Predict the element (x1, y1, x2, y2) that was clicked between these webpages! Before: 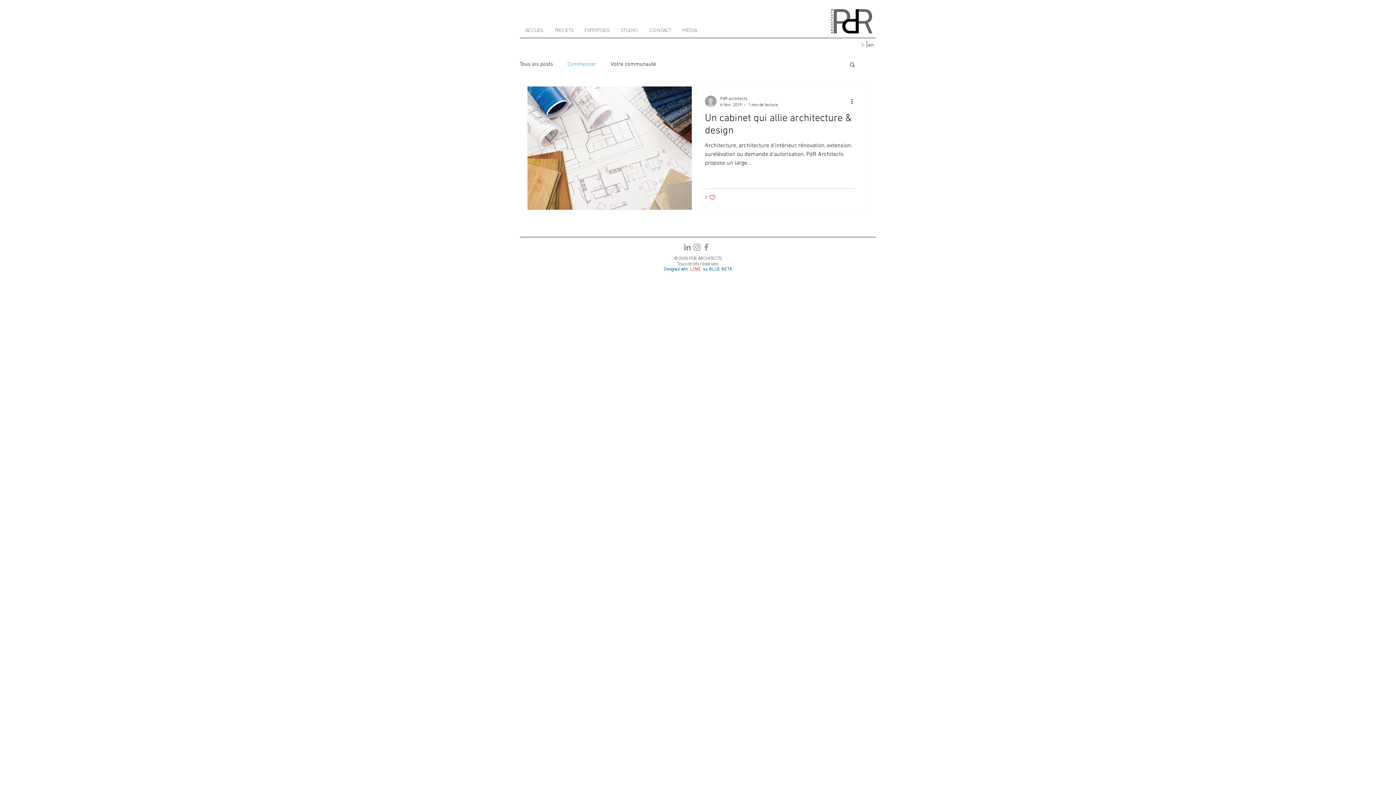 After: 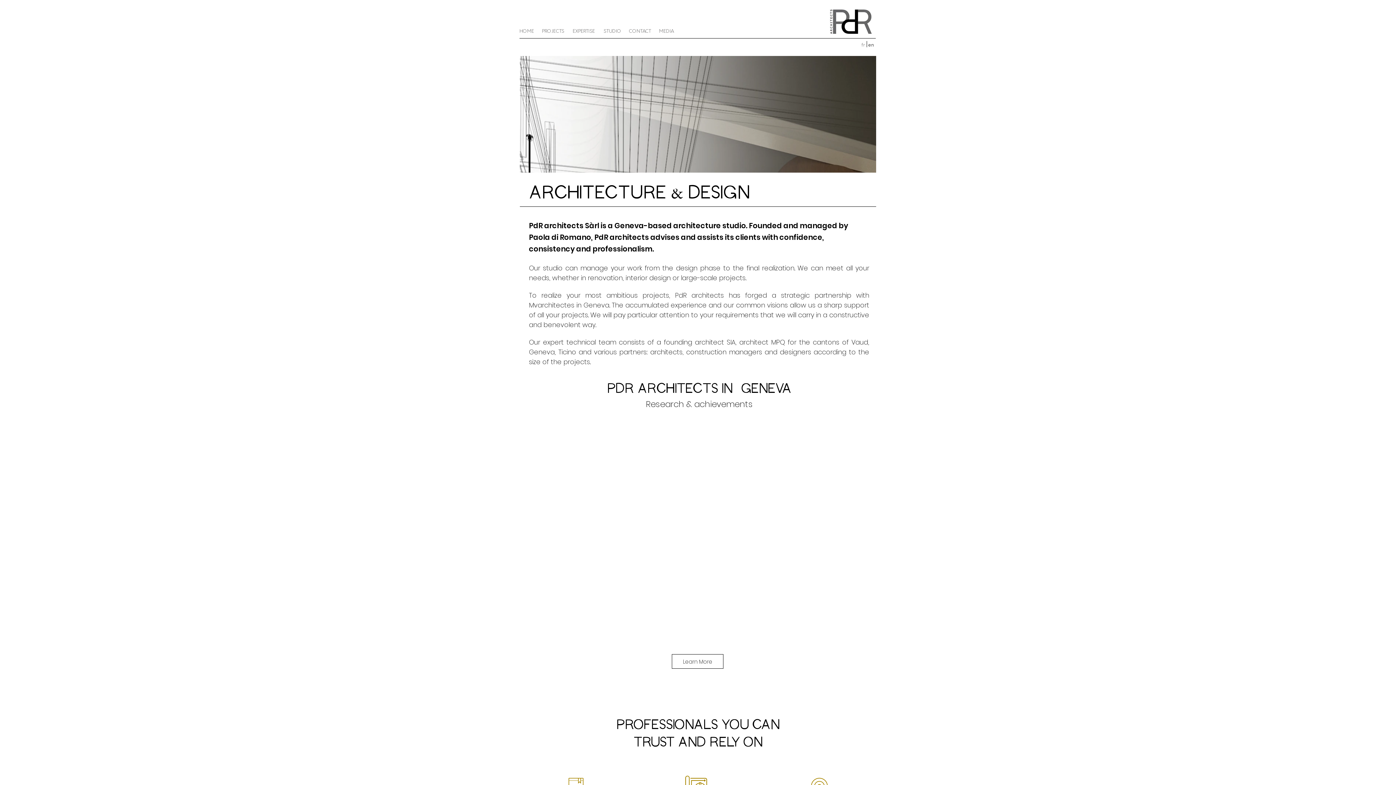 Action: label: en bbox: (866, 40, 876, 49)